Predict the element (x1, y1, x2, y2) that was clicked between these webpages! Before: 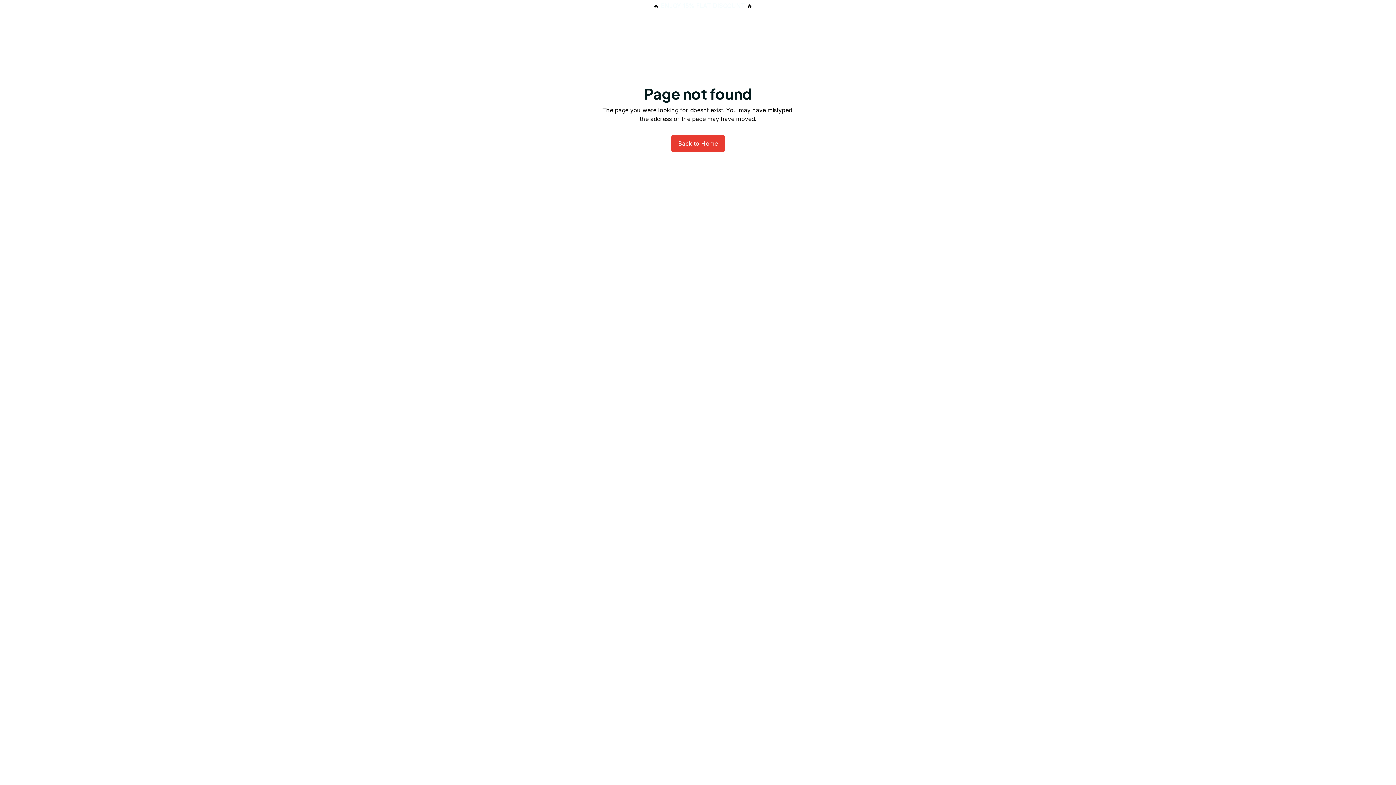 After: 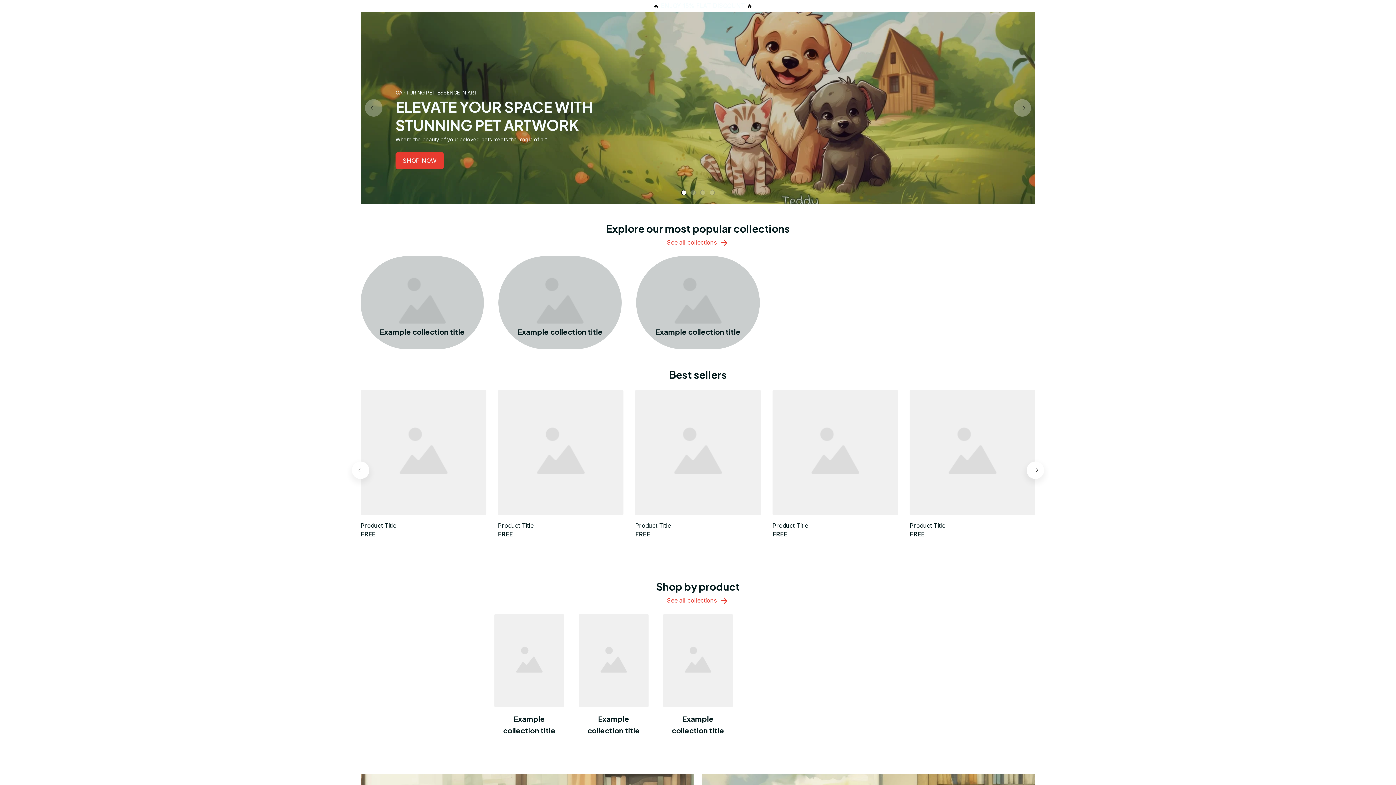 Action: label: Back to Home bbox: (671, 134, 725, 152)